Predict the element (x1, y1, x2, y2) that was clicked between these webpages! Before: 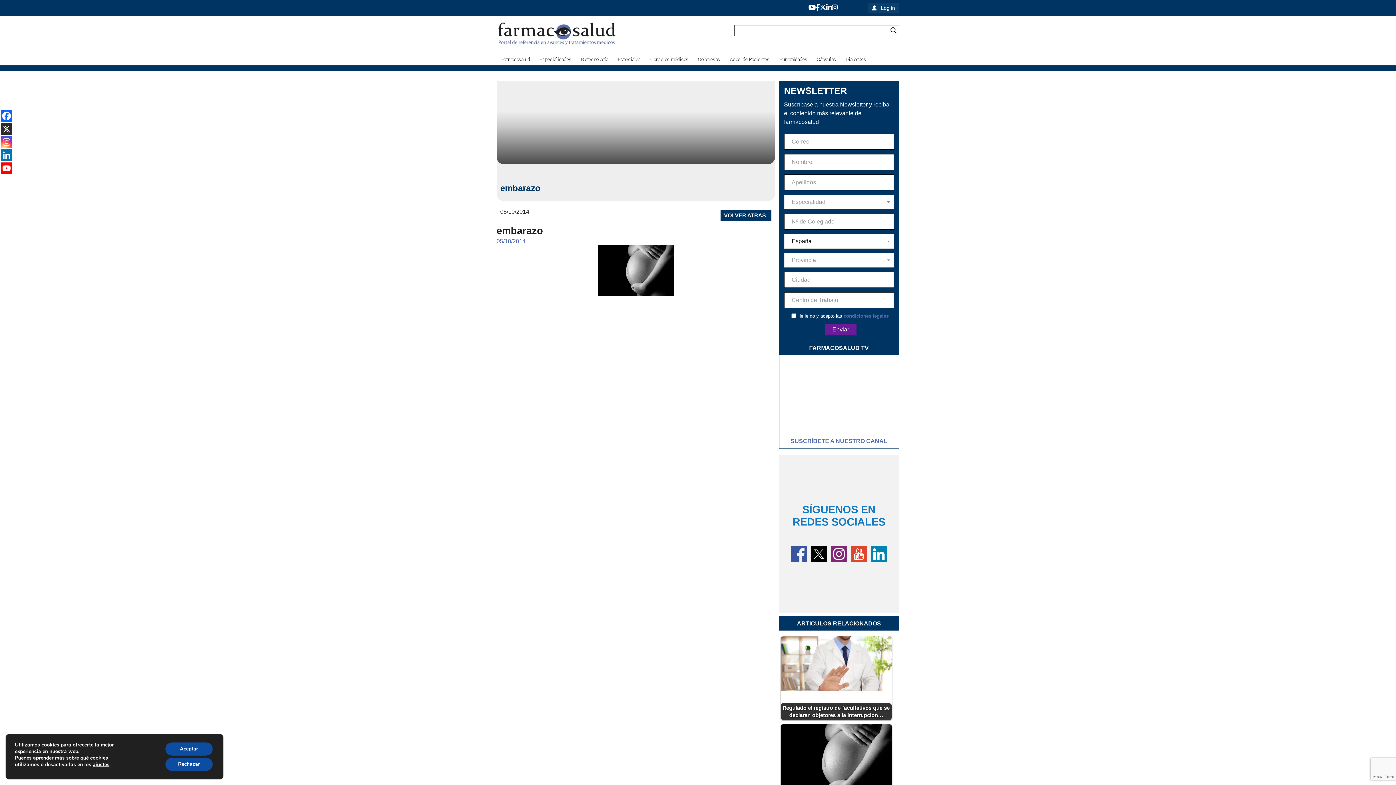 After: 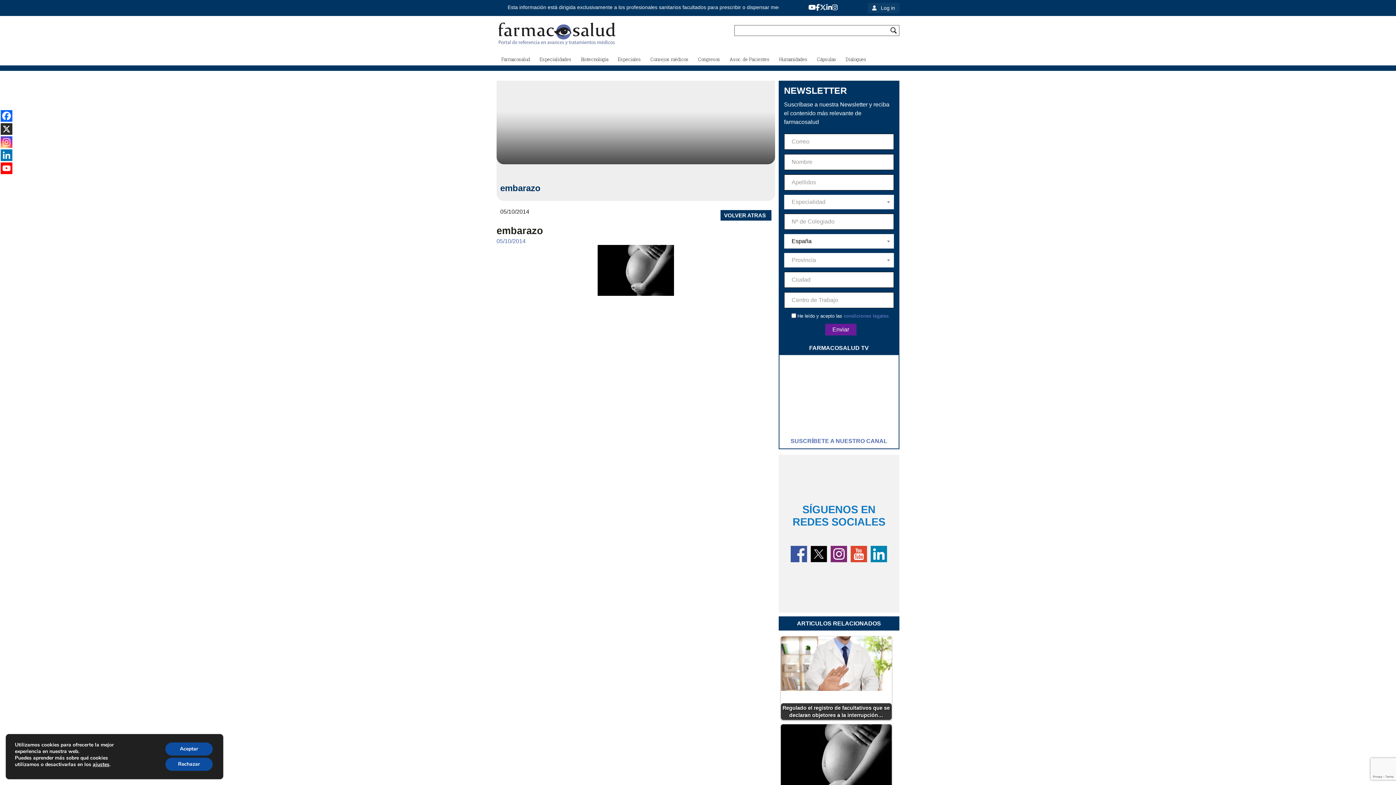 Action: bbox: (849, 544, 869, 564)